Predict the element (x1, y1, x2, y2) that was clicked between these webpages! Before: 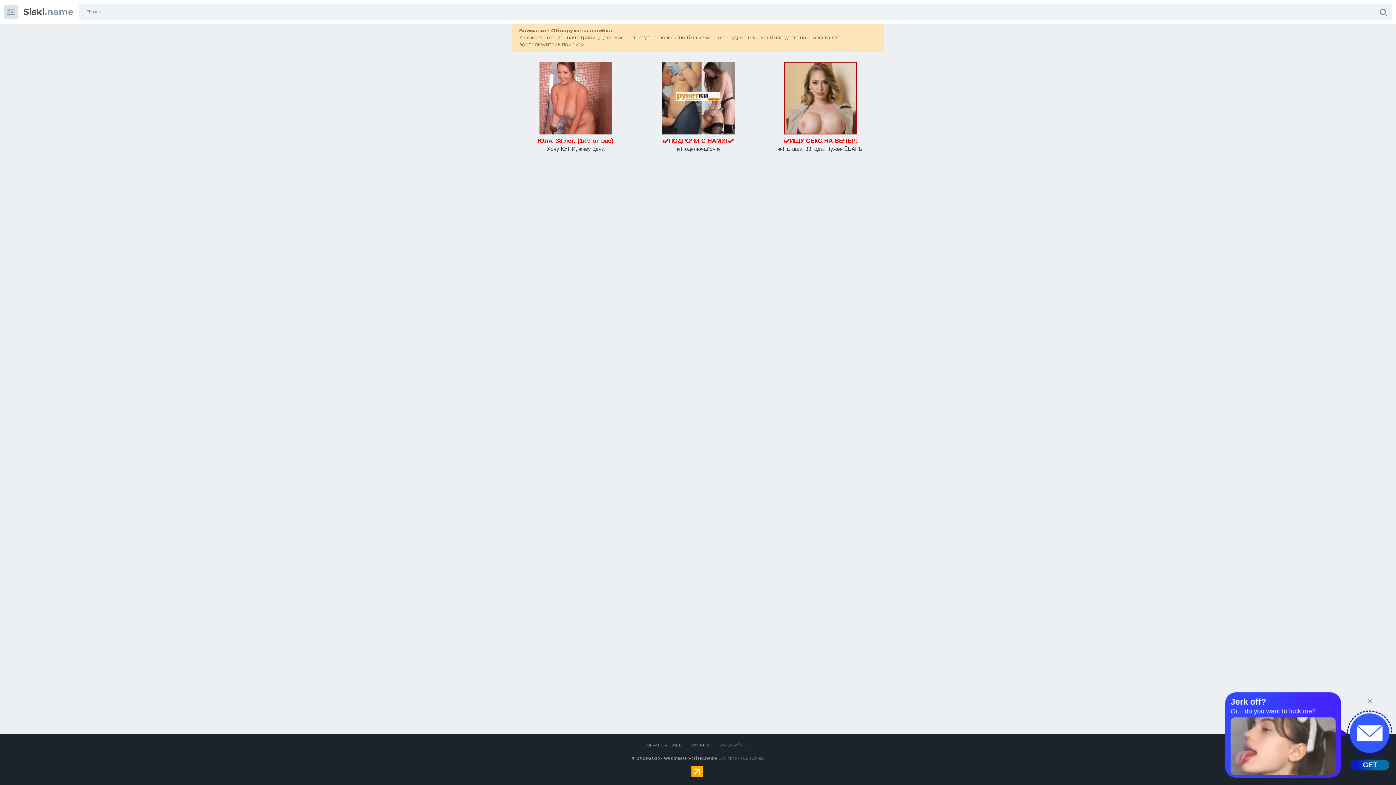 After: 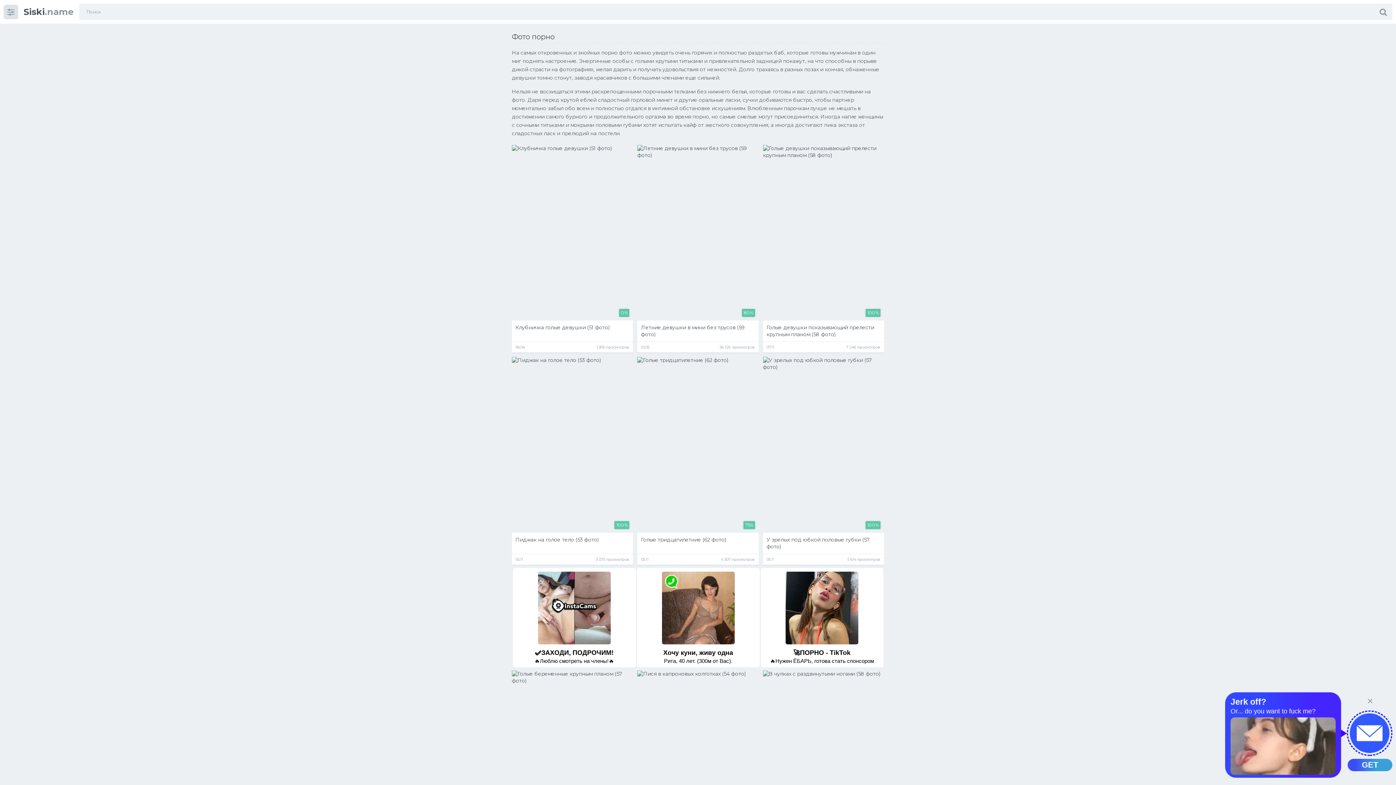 Action: label: Siski.name bbox: (23, 8, 73, 15)